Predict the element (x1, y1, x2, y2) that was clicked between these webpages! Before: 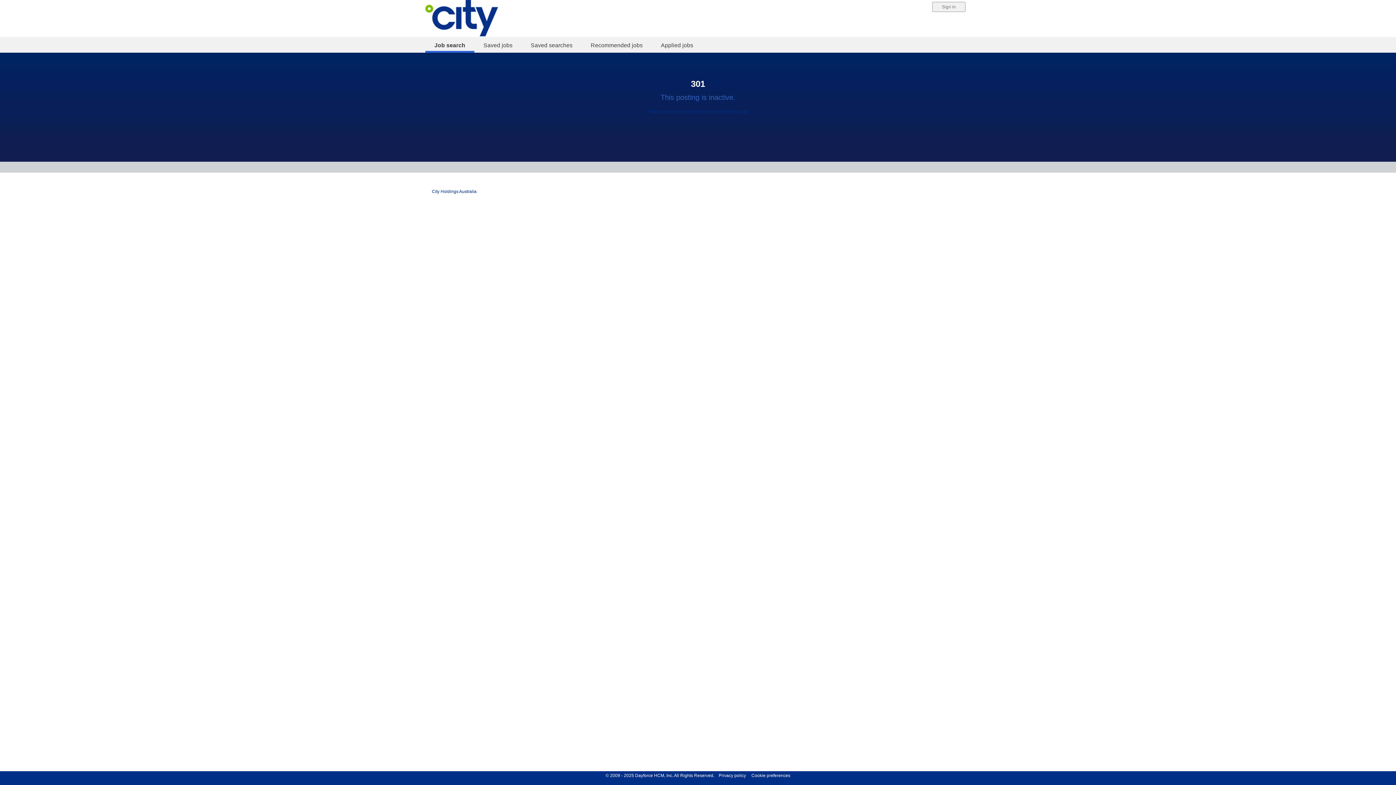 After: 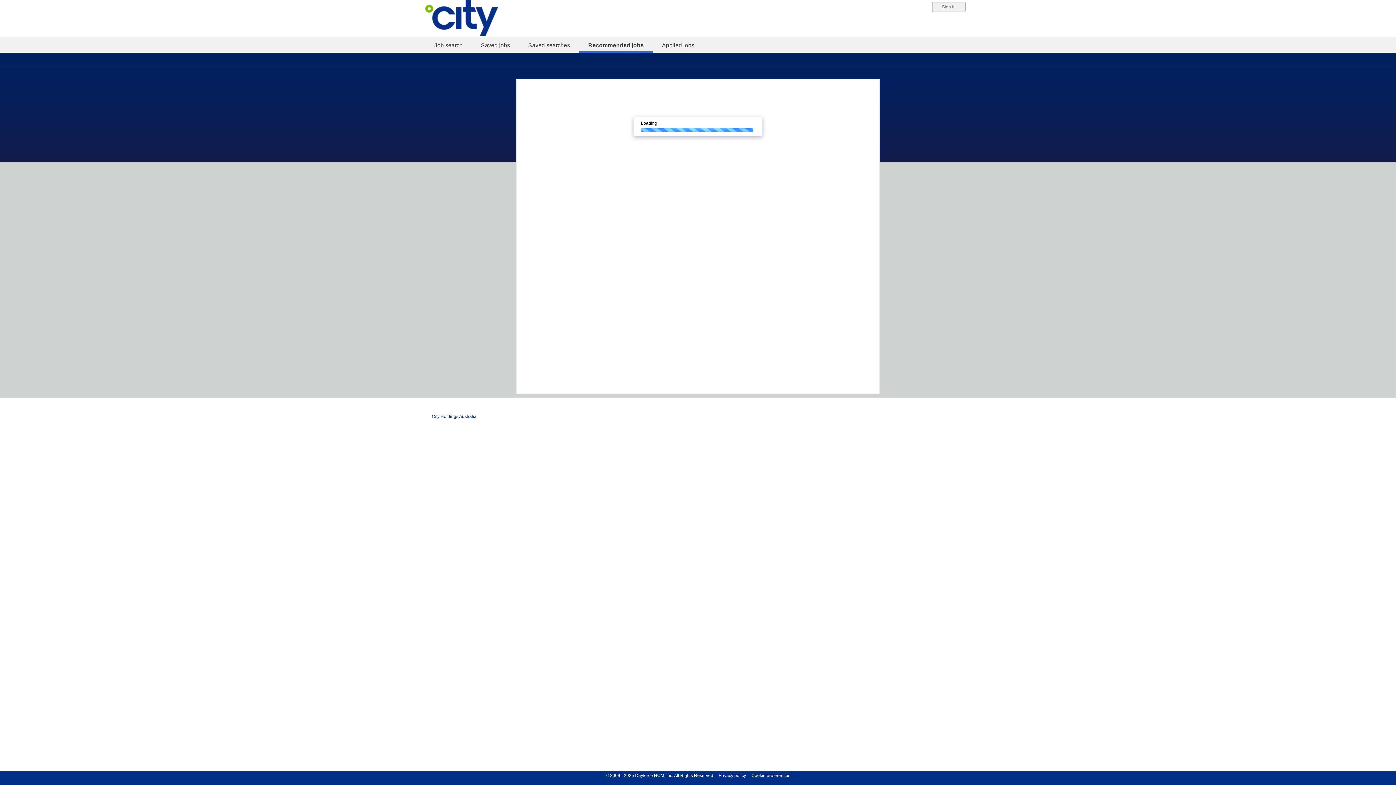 Action: bbox: (590, 42, 642, 48) label: Recommended jobs